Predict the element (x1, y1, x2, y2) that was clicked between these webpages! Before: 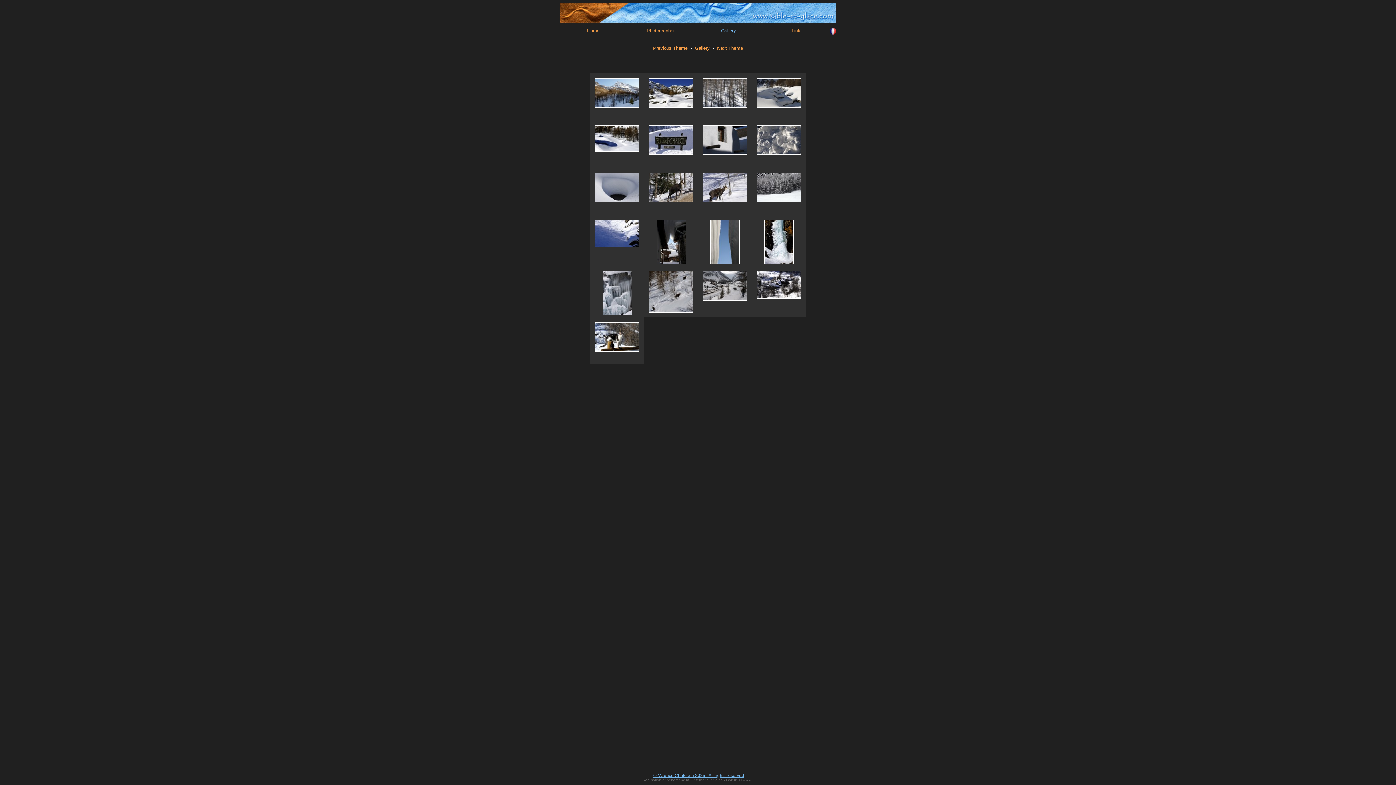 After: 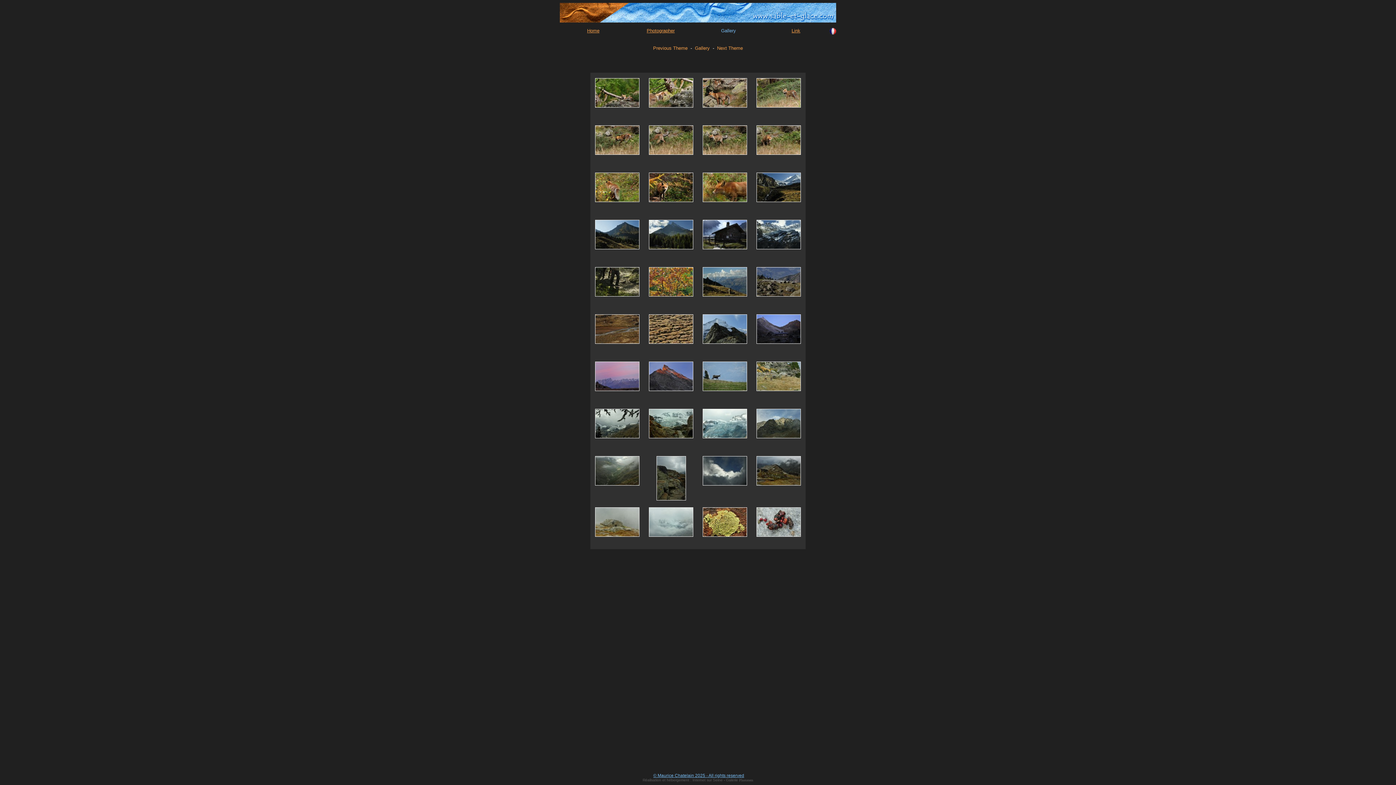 Action: bbox: (717, 45, 743, 50) label: Next Theme